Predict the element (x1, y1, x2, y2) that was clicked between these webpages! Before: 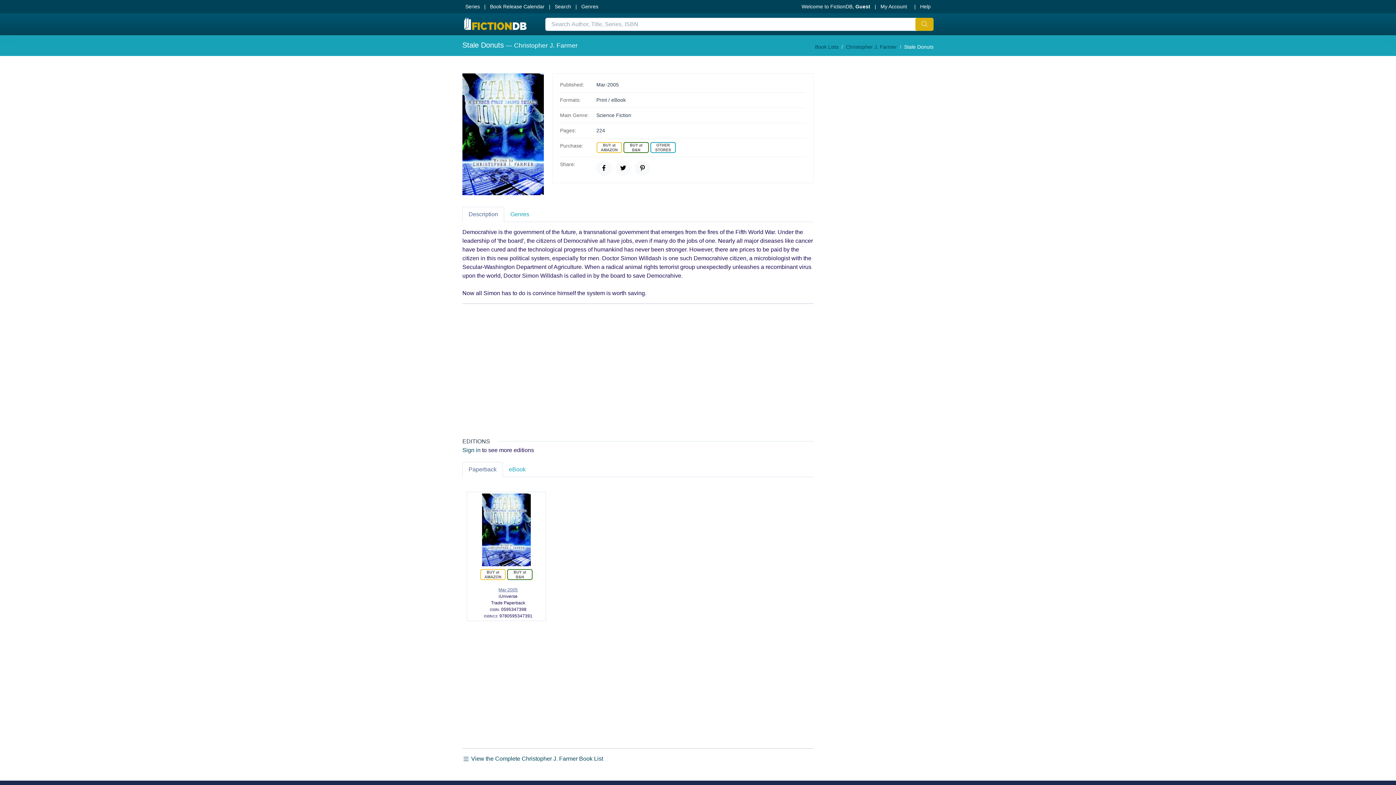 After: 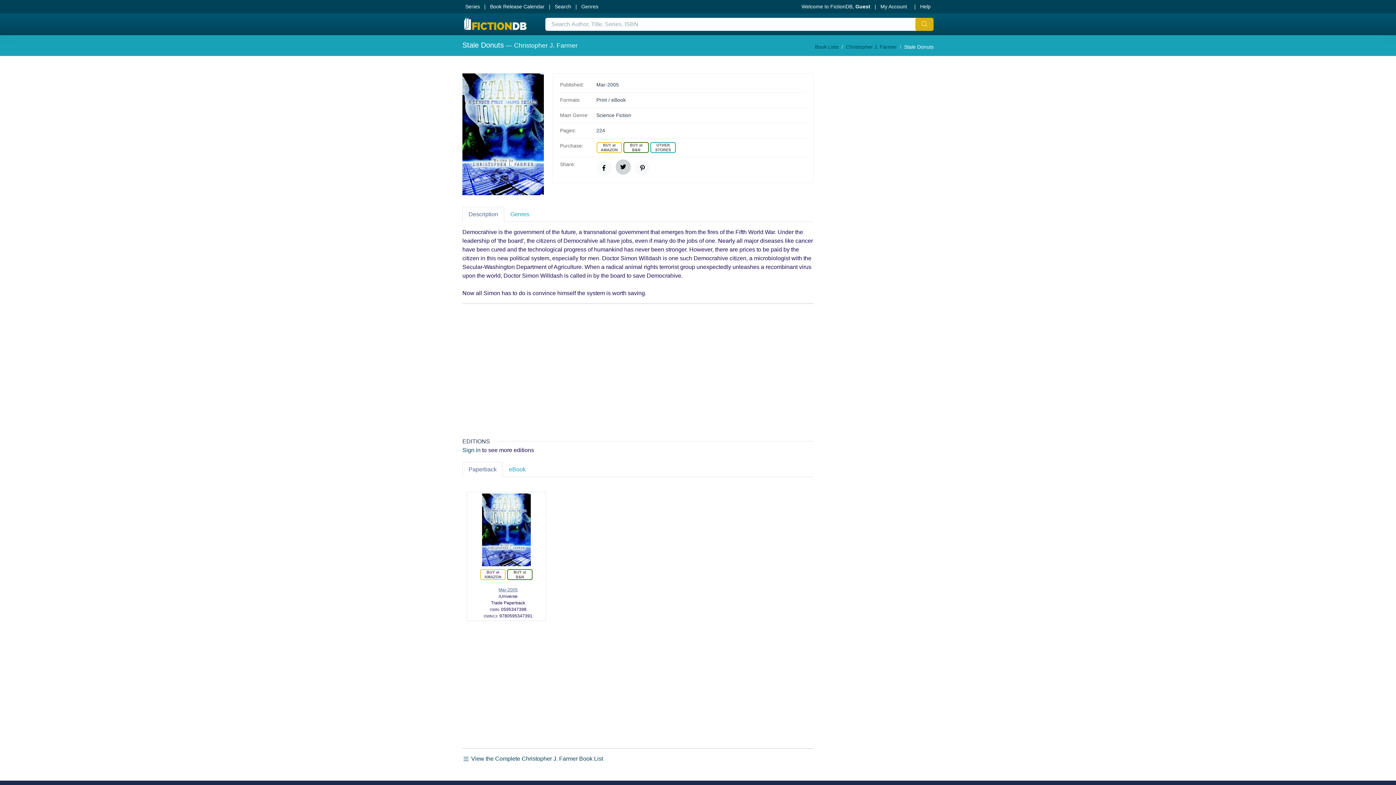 Action: label: twitter page bbox: (615, 160, 630, 175)